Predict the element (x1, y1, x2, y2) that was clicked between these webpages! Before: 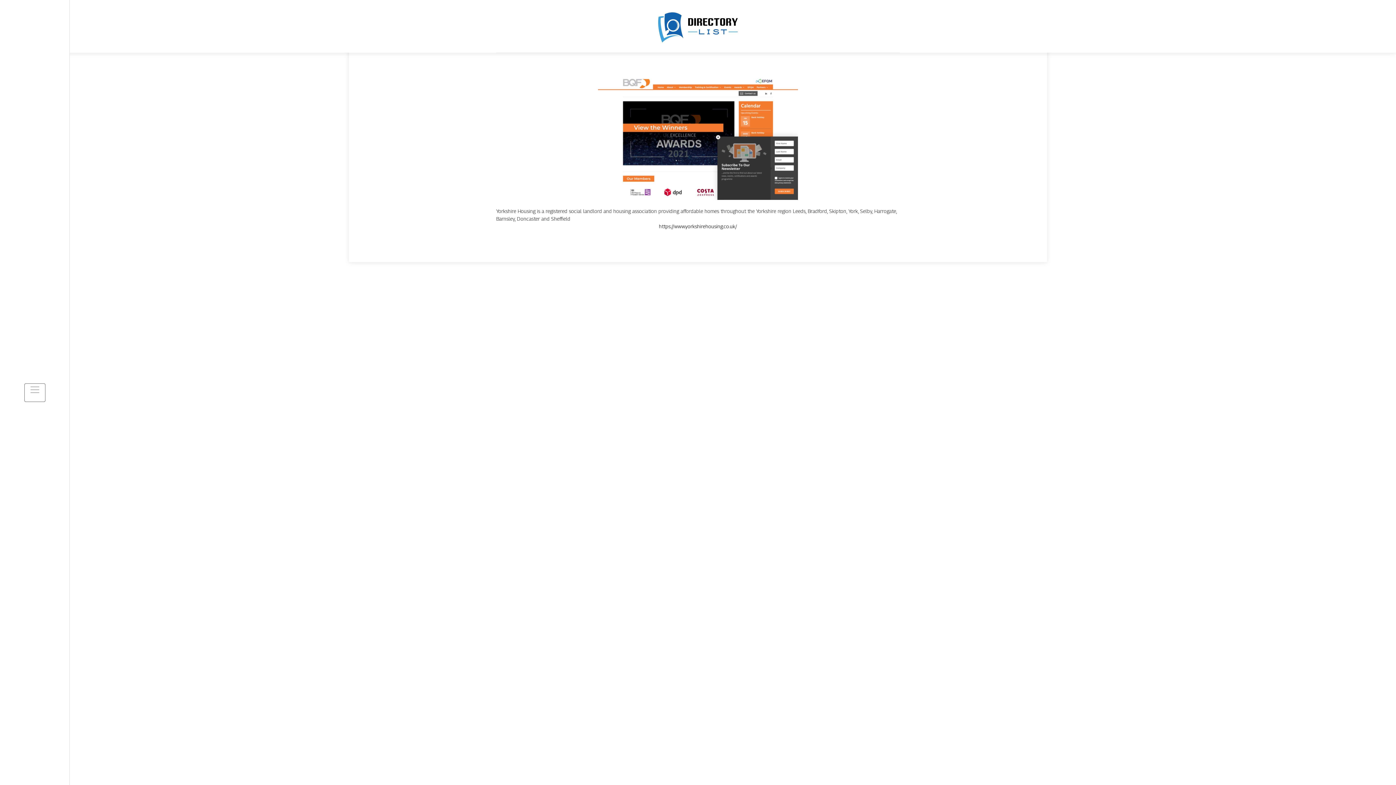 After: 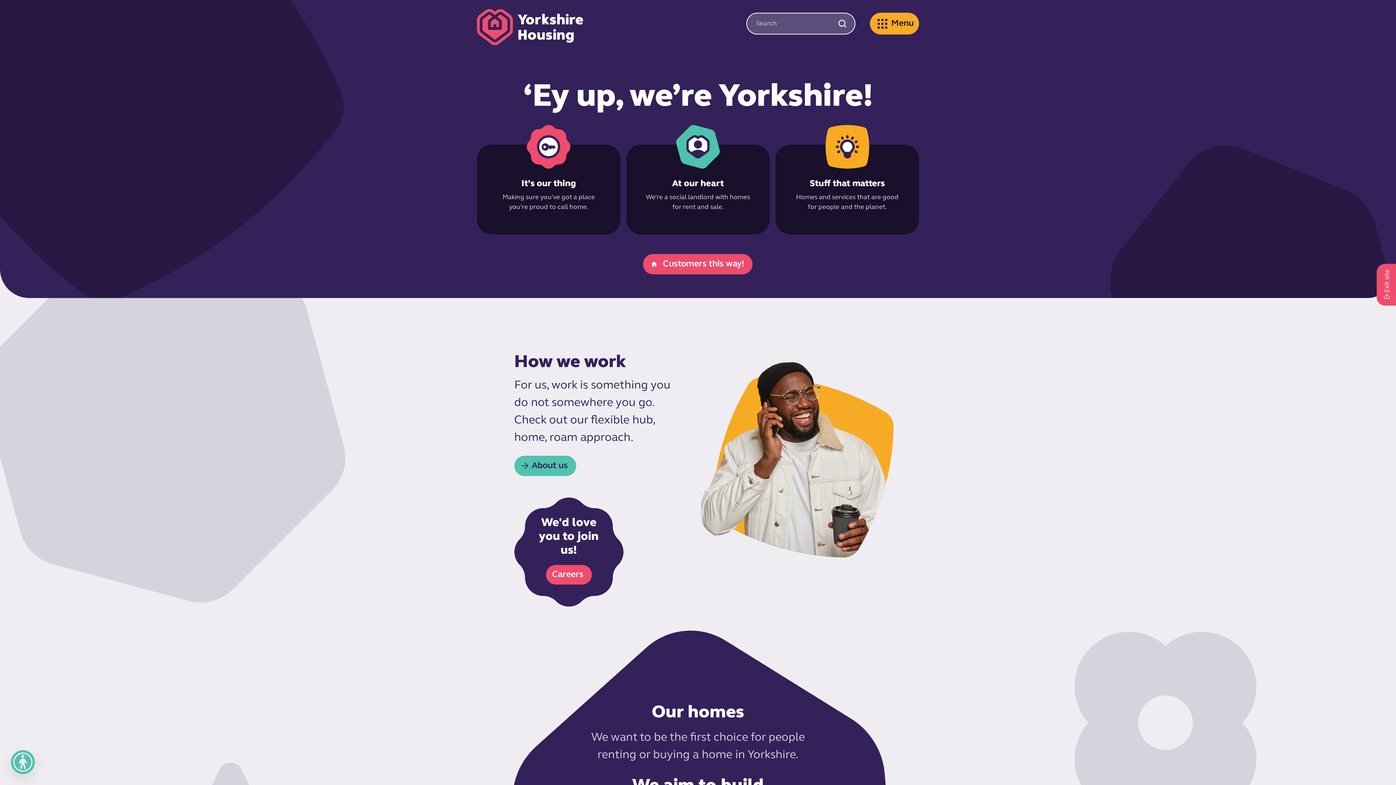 Action: bbox: (659, 223, 737, 229) label: https://www.yorkshirehousing.co.uk/